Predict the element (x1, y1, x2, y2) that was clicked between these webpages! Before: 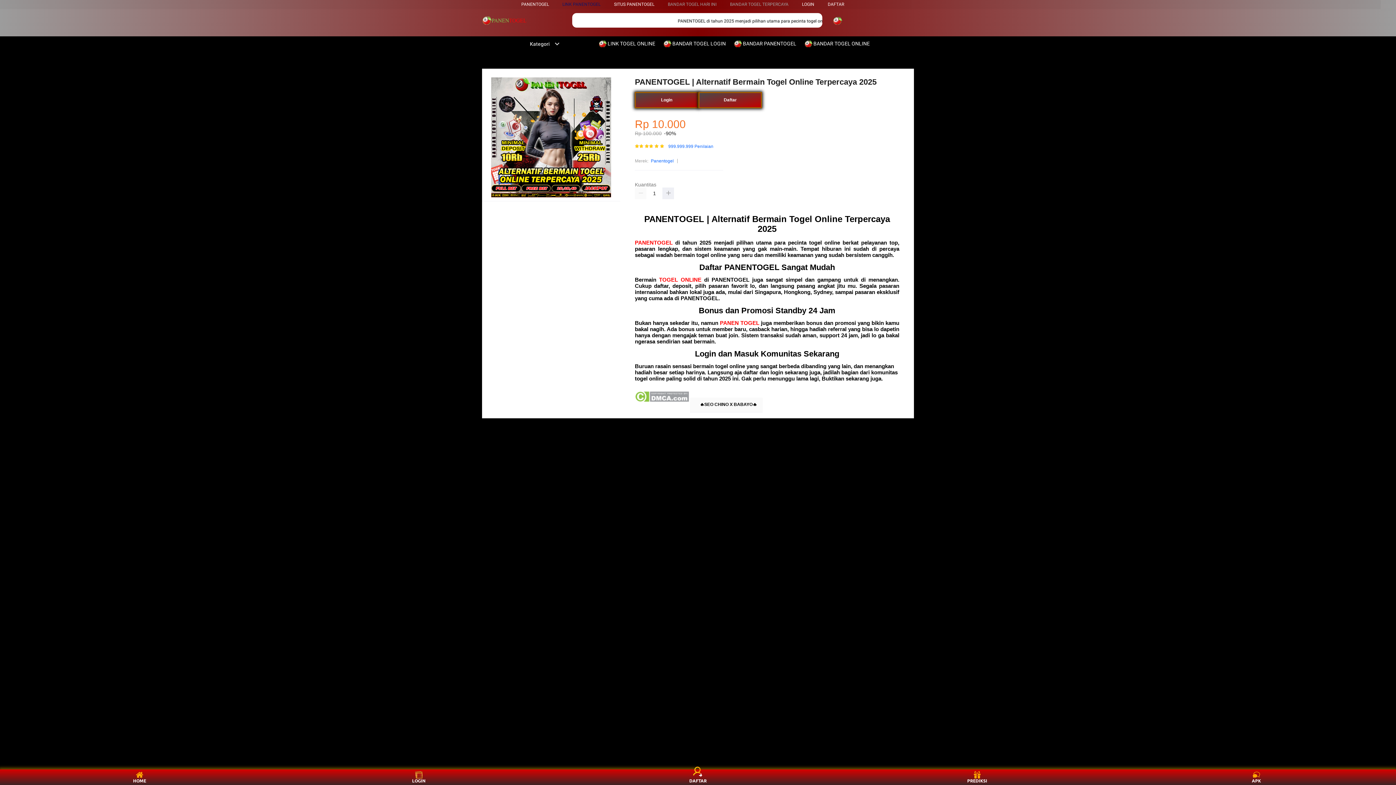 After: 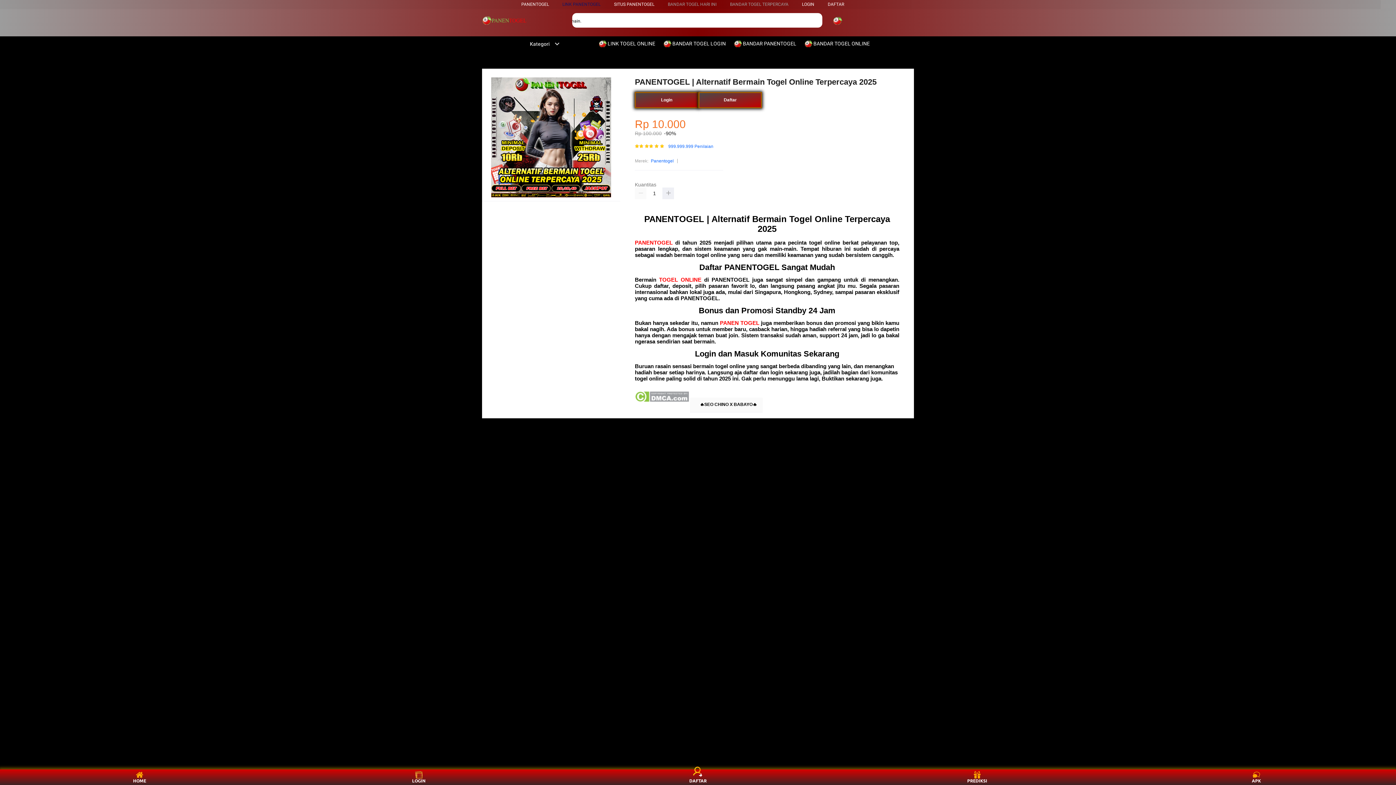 Action: bbox: (734, 36, 800, 50) label:  BANDAR PANENTOGEL